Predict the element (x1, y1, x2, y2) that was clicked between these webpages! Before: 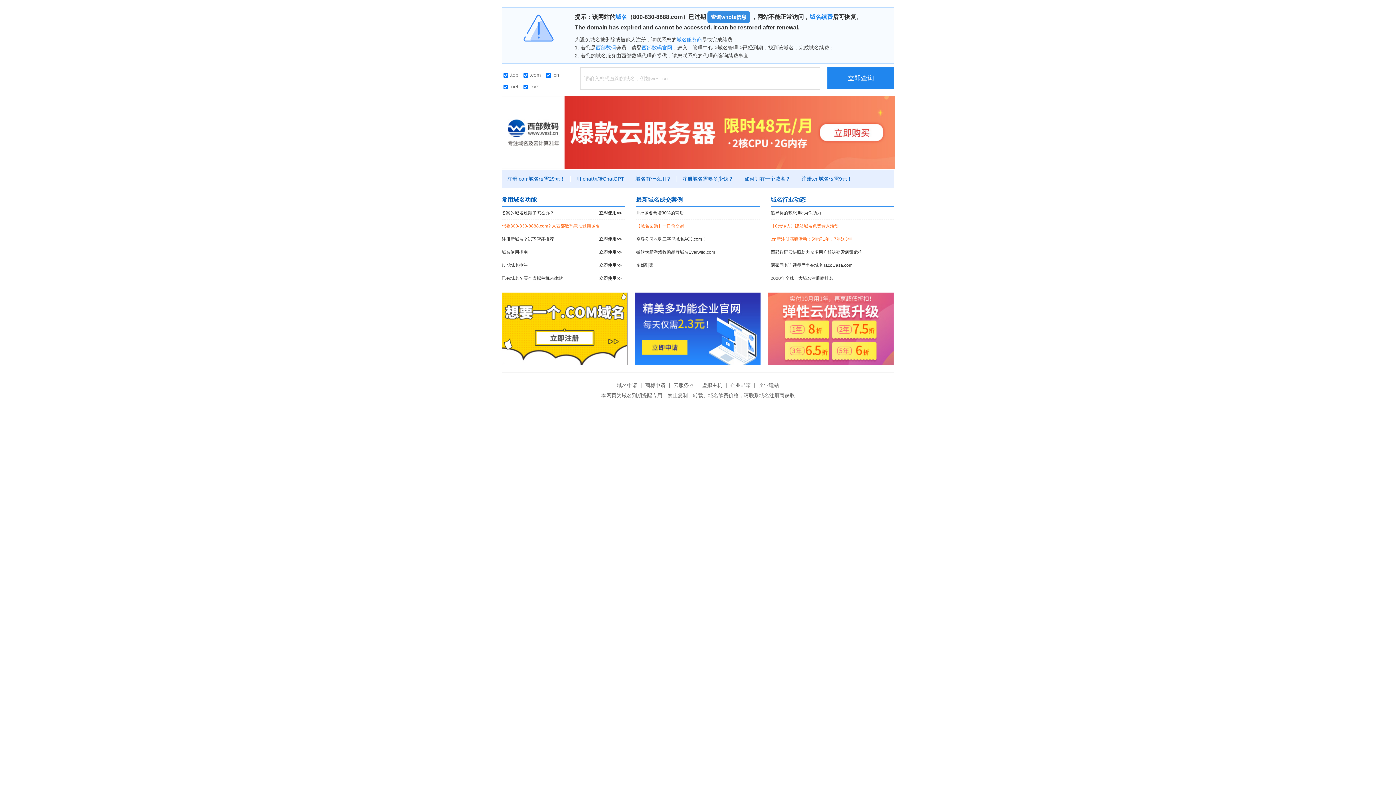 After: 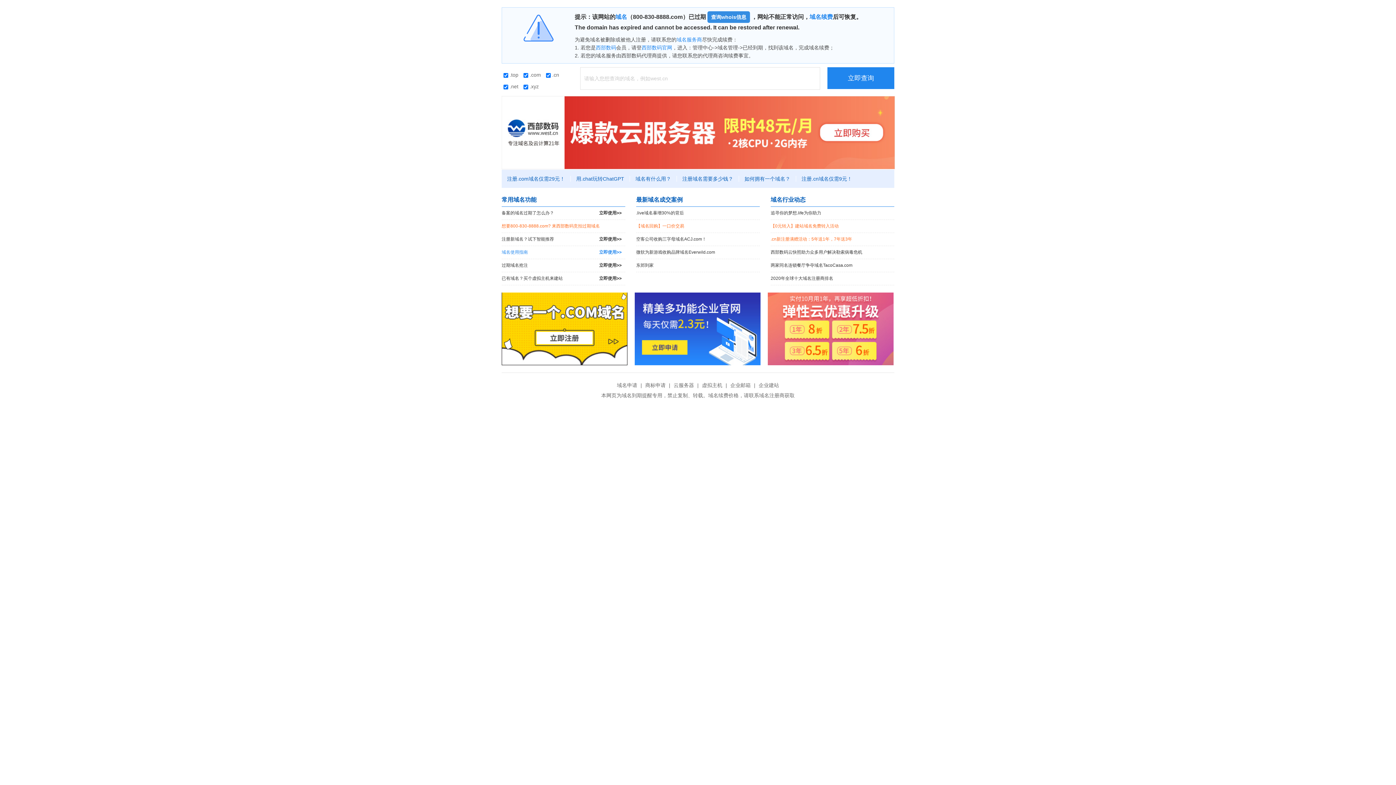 Action: label: 域名使用指南
立即使用>> bbox: (501, 246, 625, 258)